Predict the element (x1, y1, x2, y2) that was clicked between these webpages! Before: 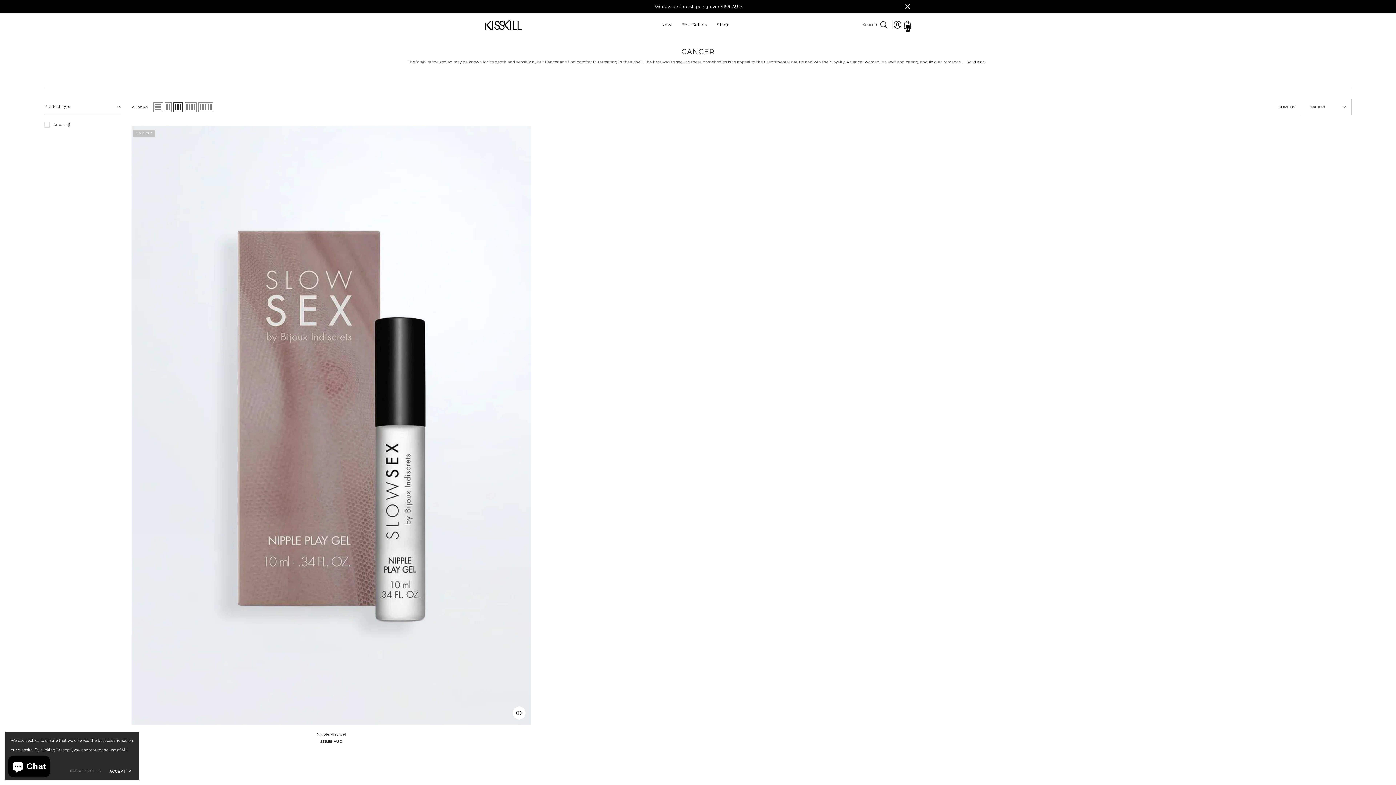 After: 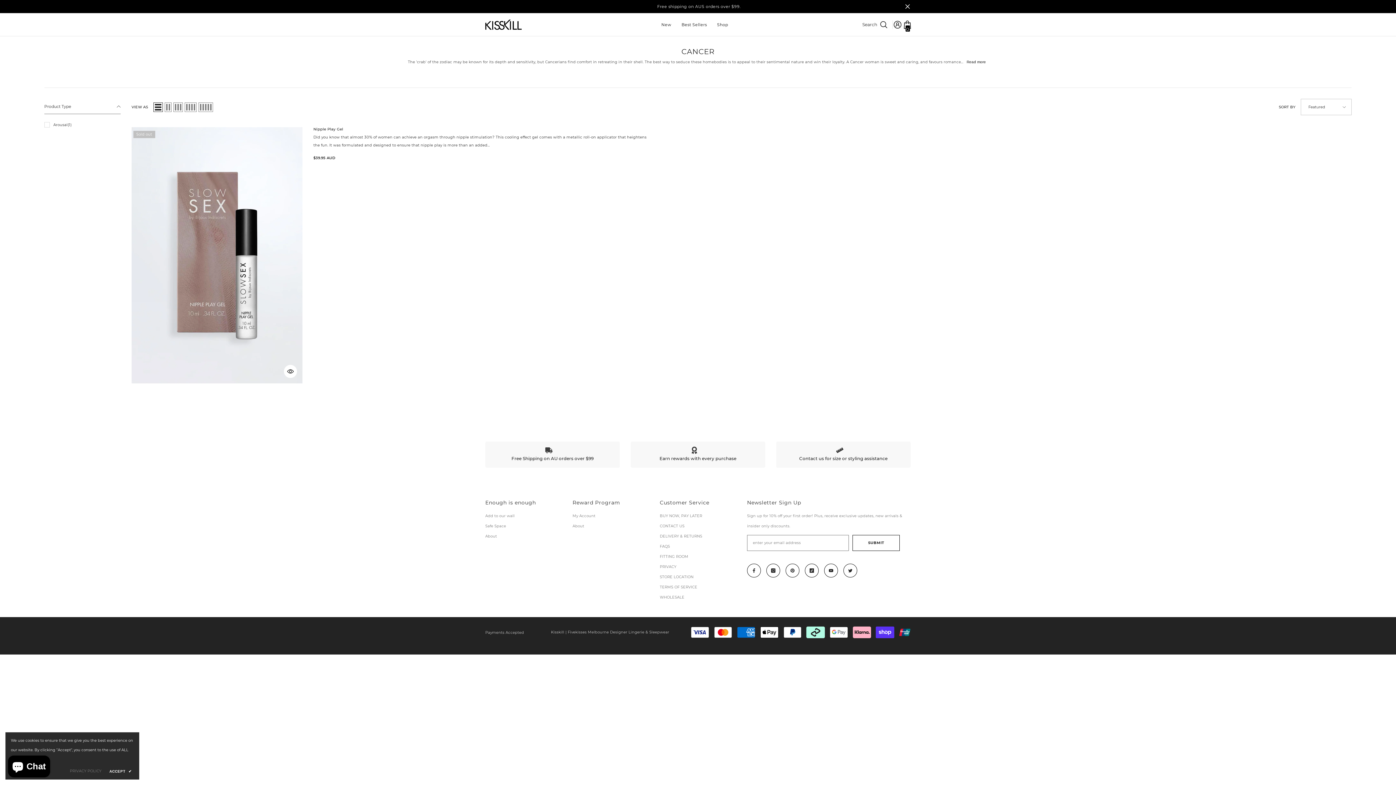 Action: bbox: (153, 102, 163, 111) label: List